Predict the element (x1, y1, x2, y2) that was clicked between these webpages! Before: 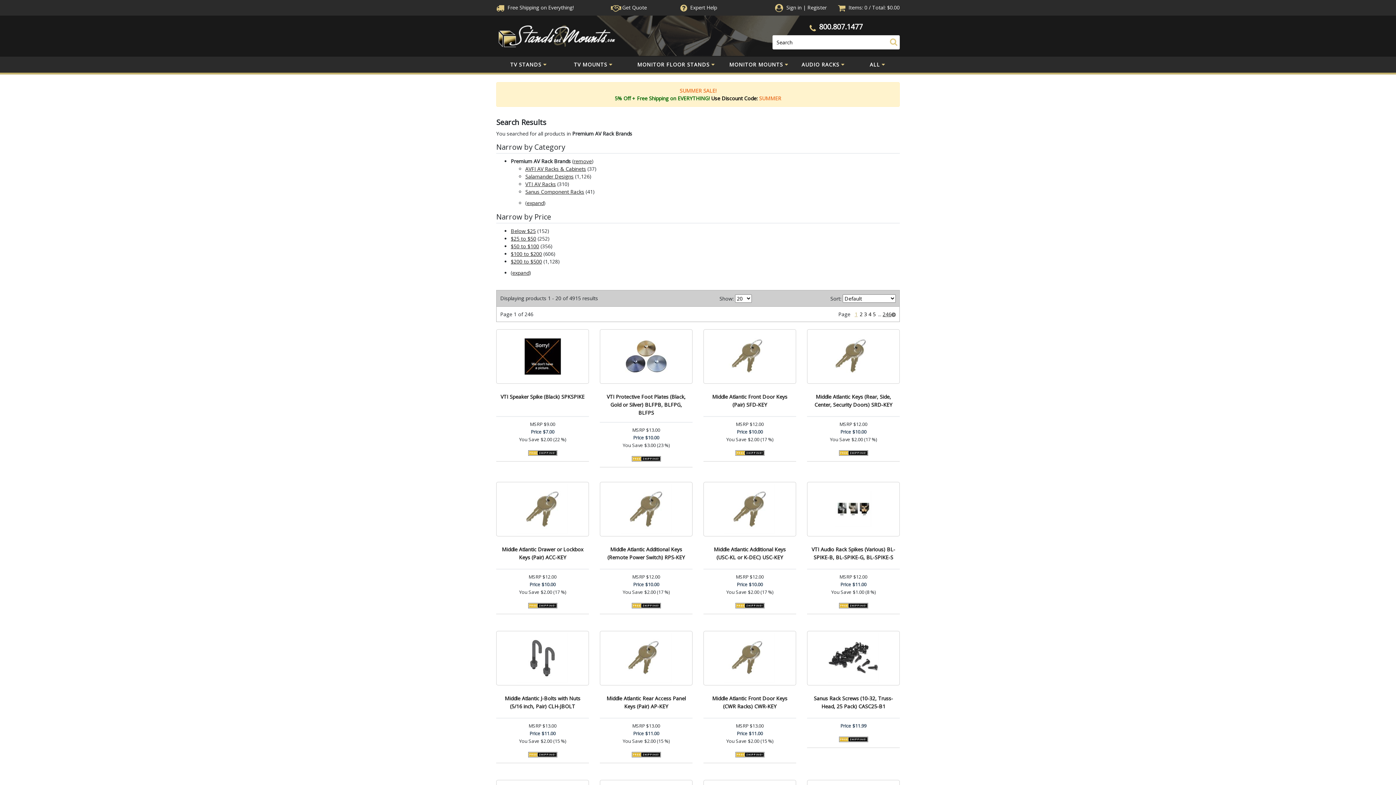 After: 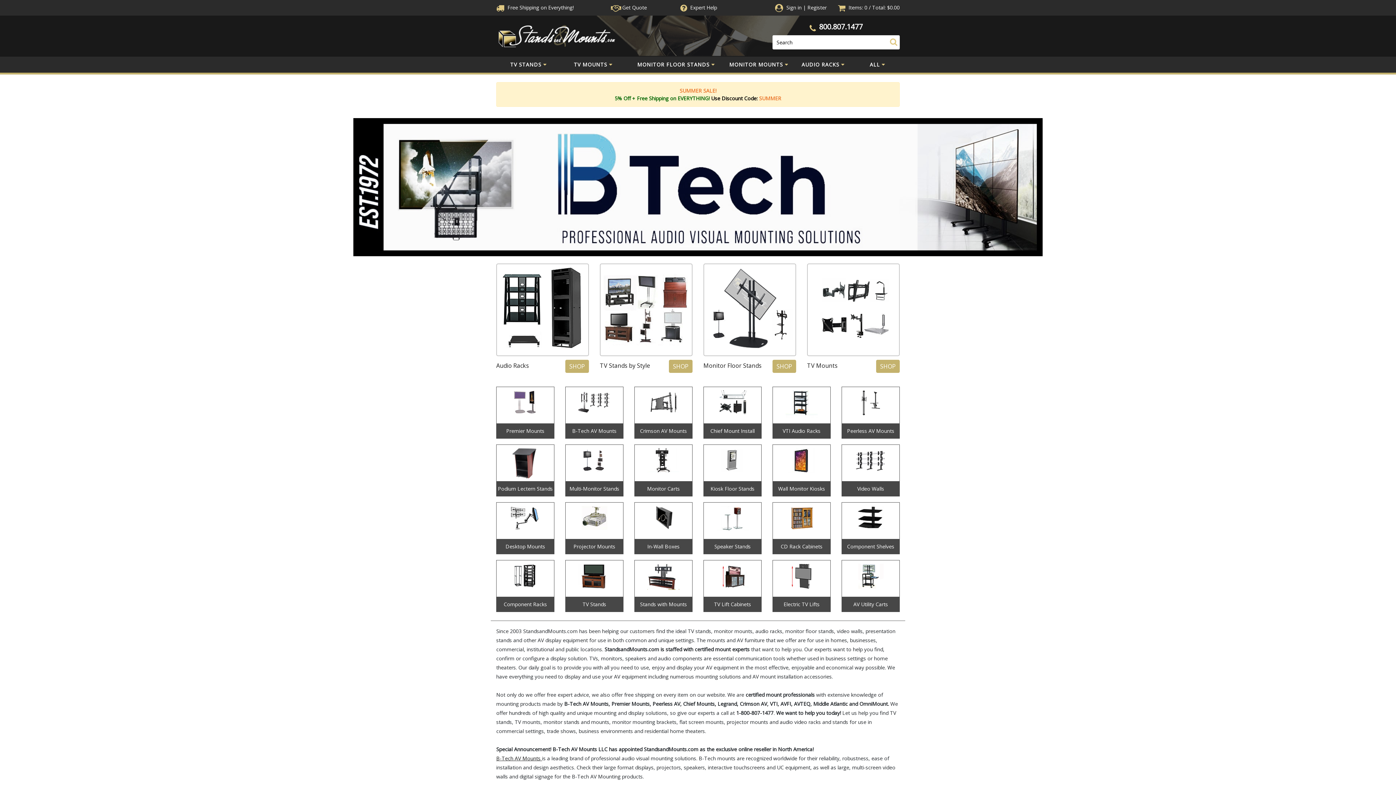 Action: bbox: (496, 31, 618, 38)